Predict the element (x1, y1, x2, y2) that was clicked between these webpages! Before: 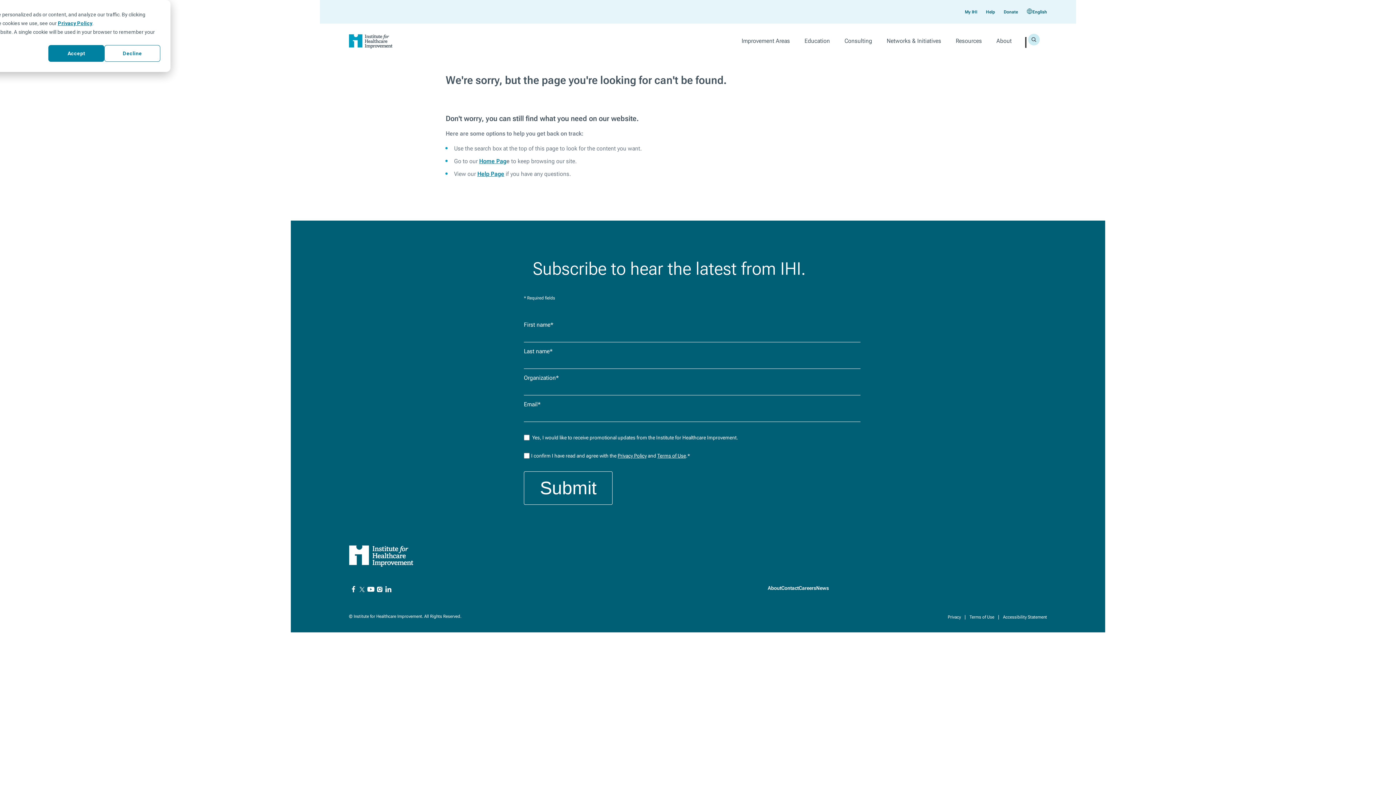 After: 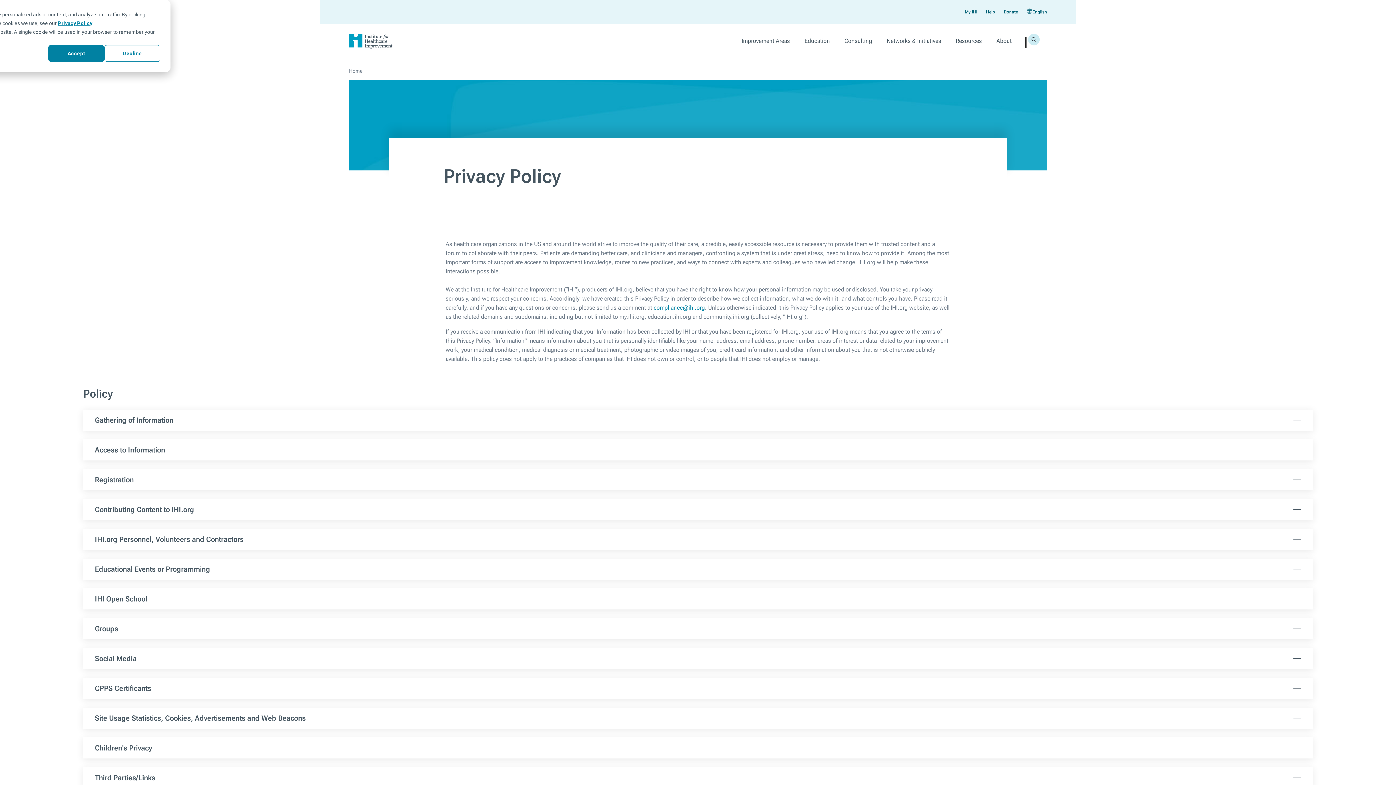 Action: bbox: (948, 614, 961, 619) label: Privacy